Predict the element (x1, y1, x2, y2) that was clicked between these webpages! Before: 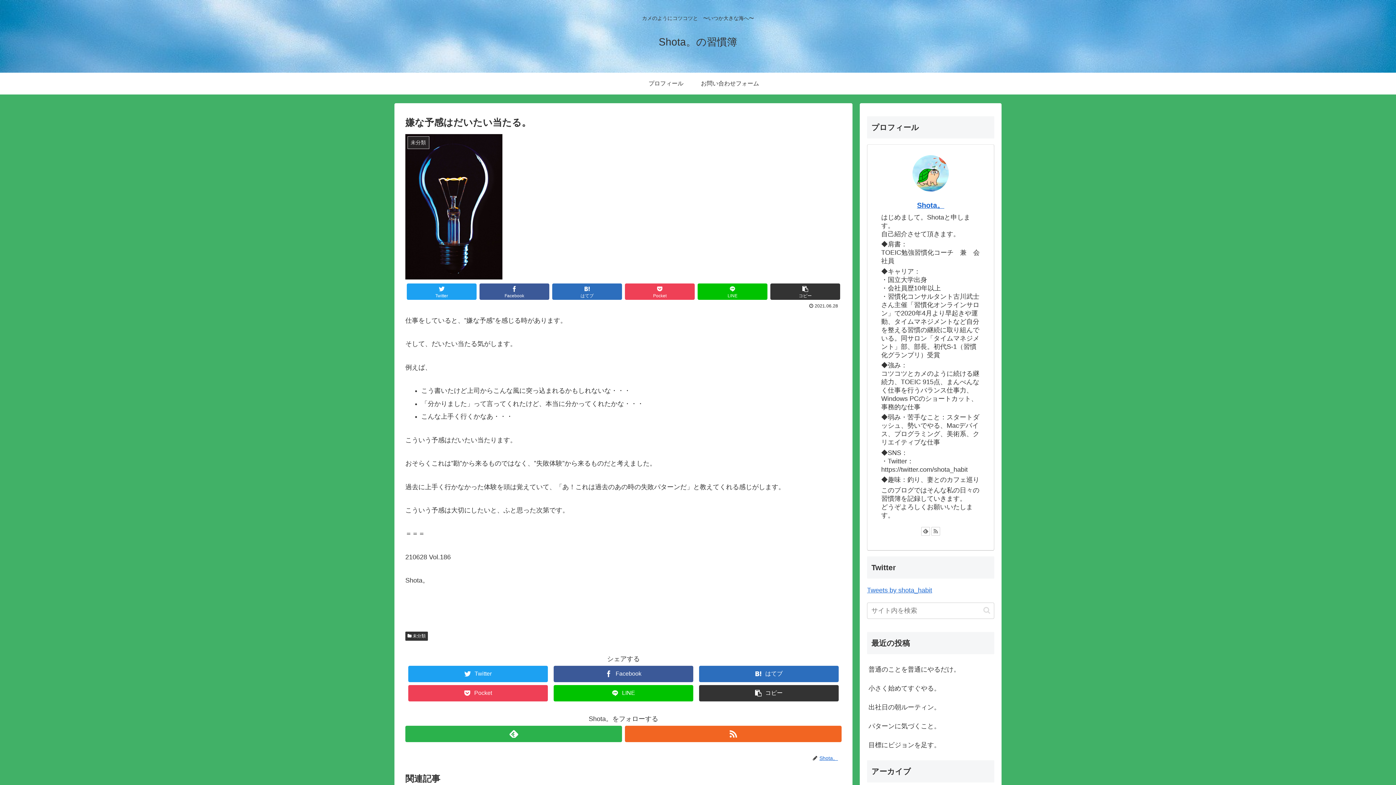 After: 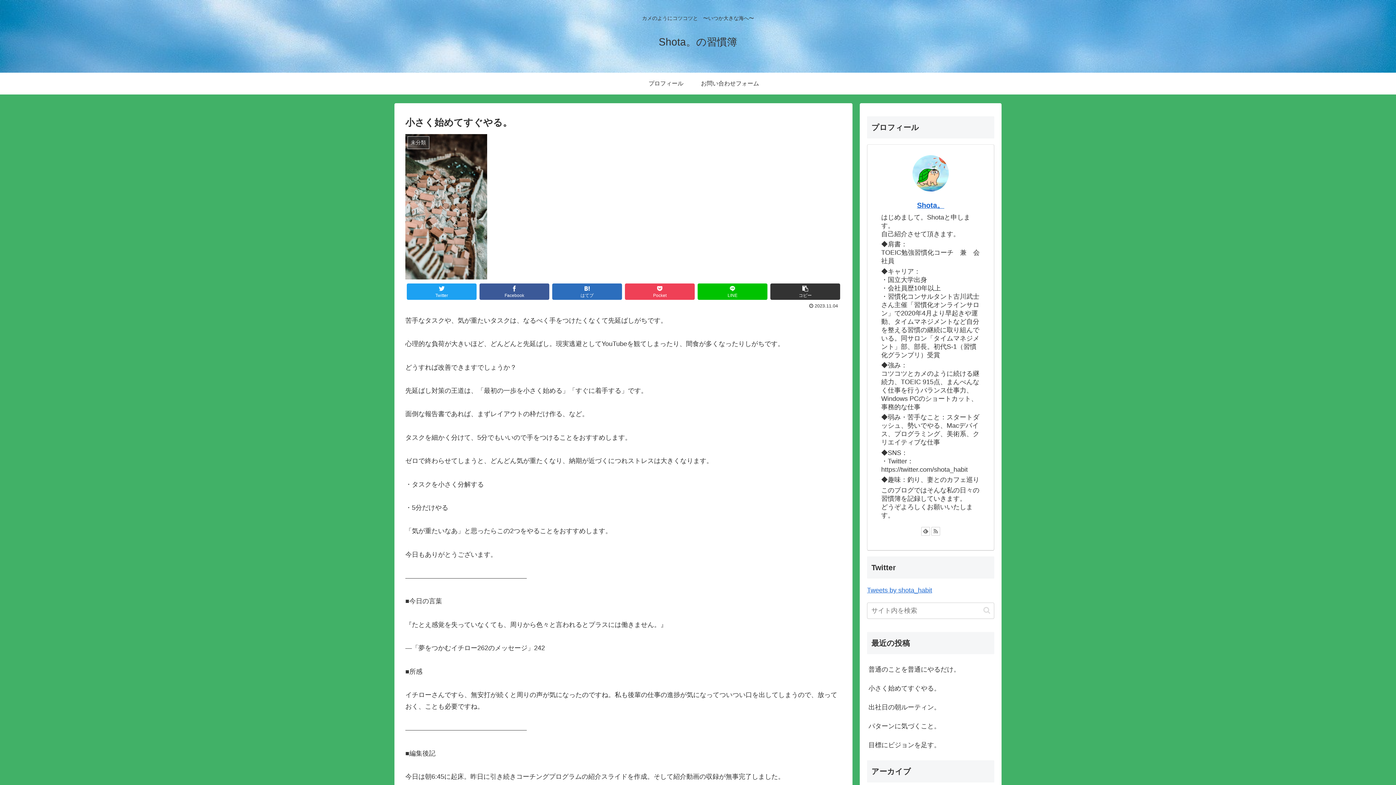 Action: bbox: (867, 679, 994, 698) label: 小さく始めてすぐやる。